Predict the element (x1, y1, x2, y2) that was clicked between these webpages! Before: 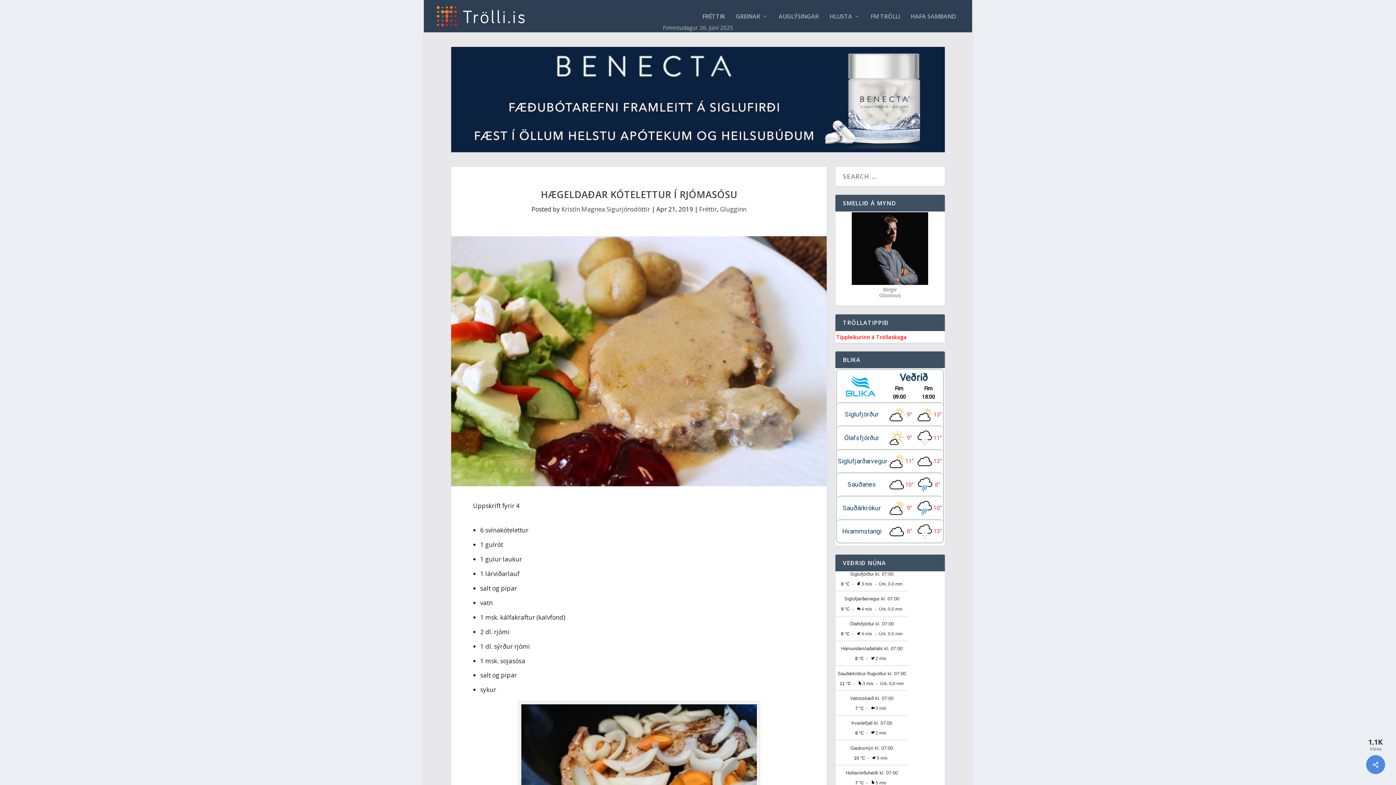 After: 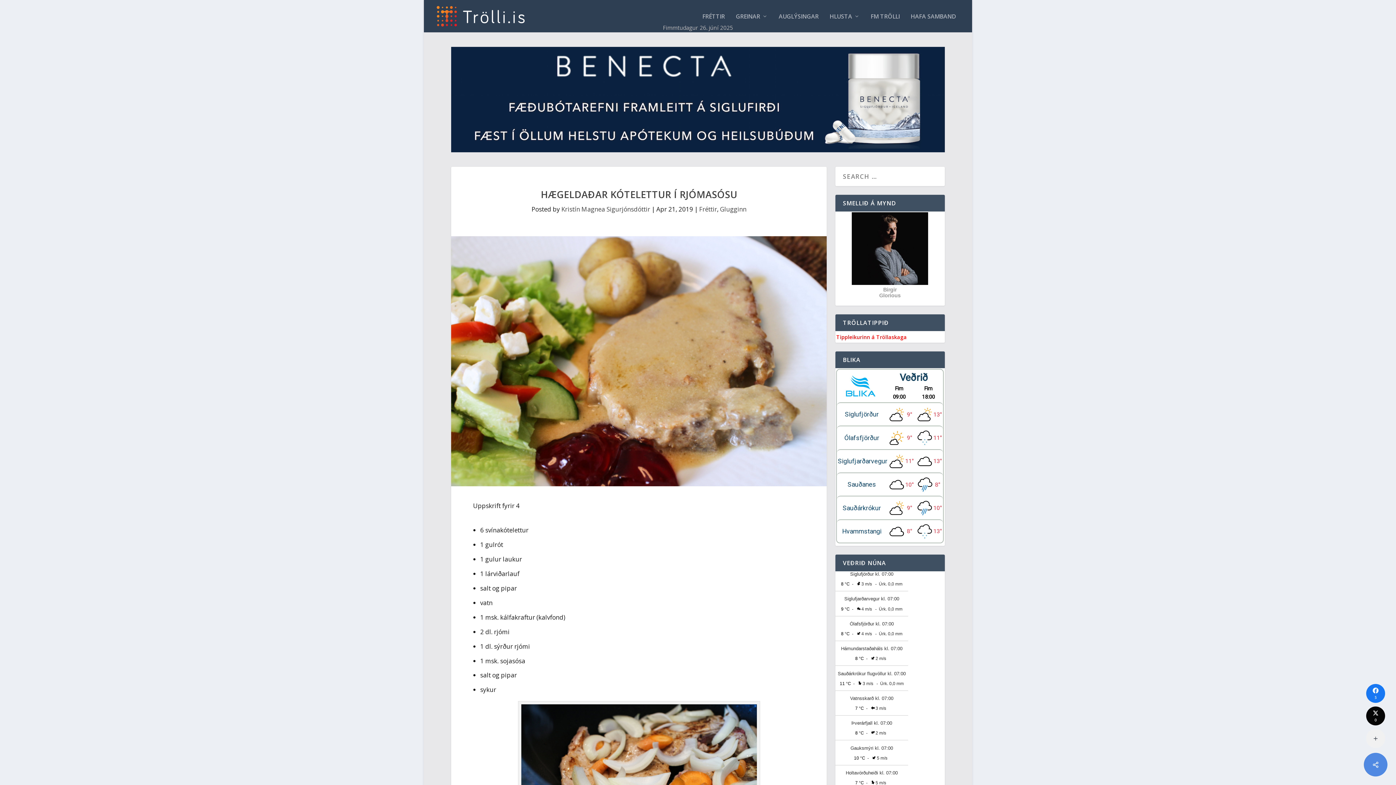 Action: bbox: (1366, 755, 1385, 774)